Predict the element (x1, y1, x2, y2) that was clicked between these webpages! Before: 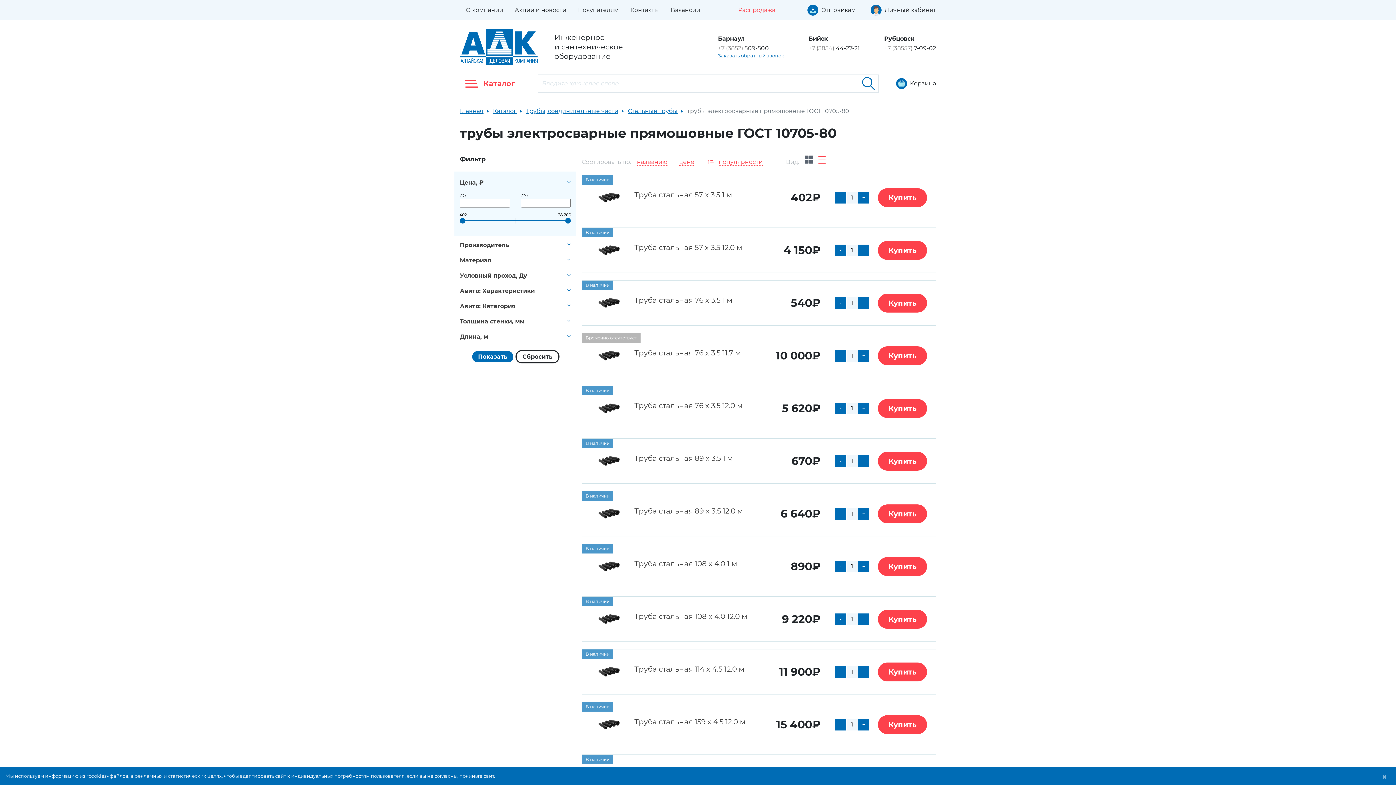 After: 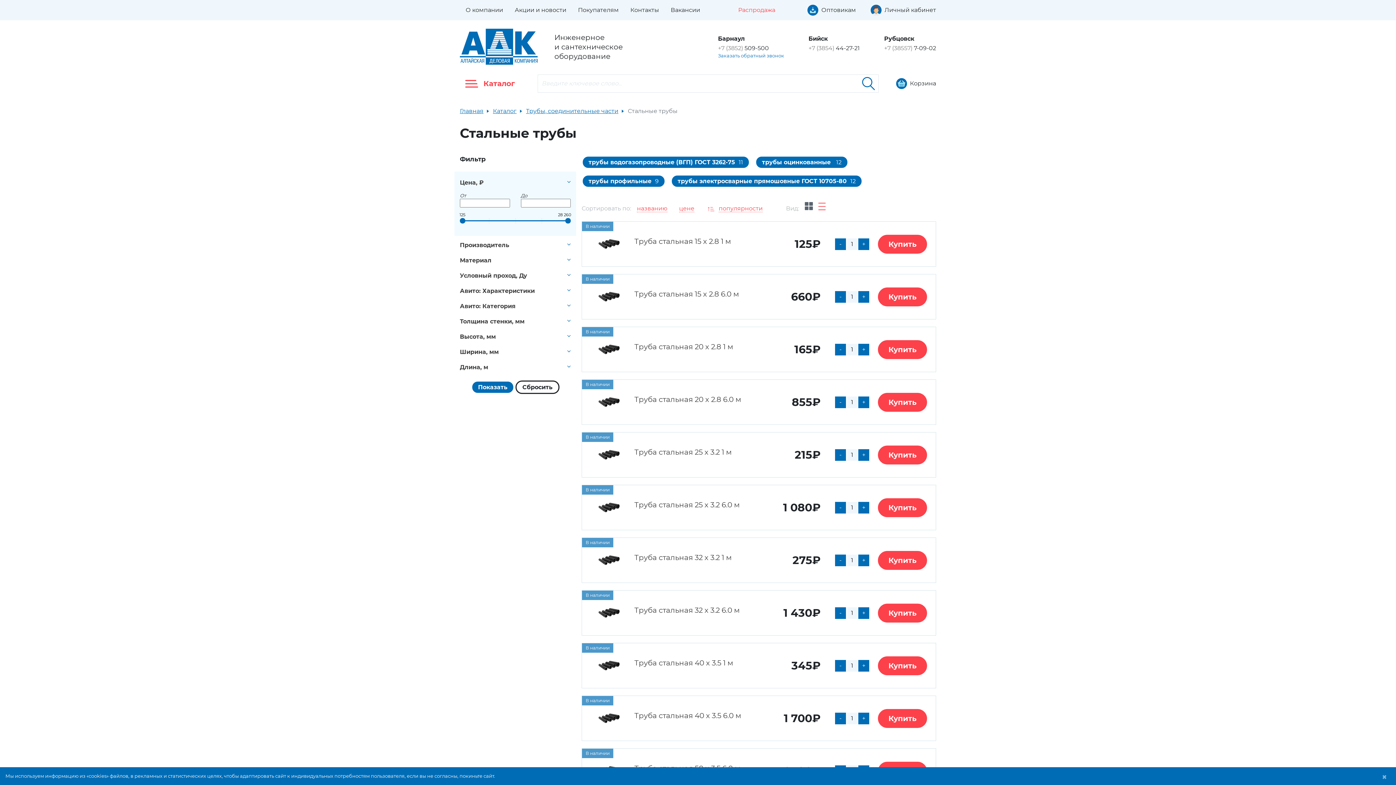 Action: label: Стальные трубы bbox: (628, 107, 677, 114)